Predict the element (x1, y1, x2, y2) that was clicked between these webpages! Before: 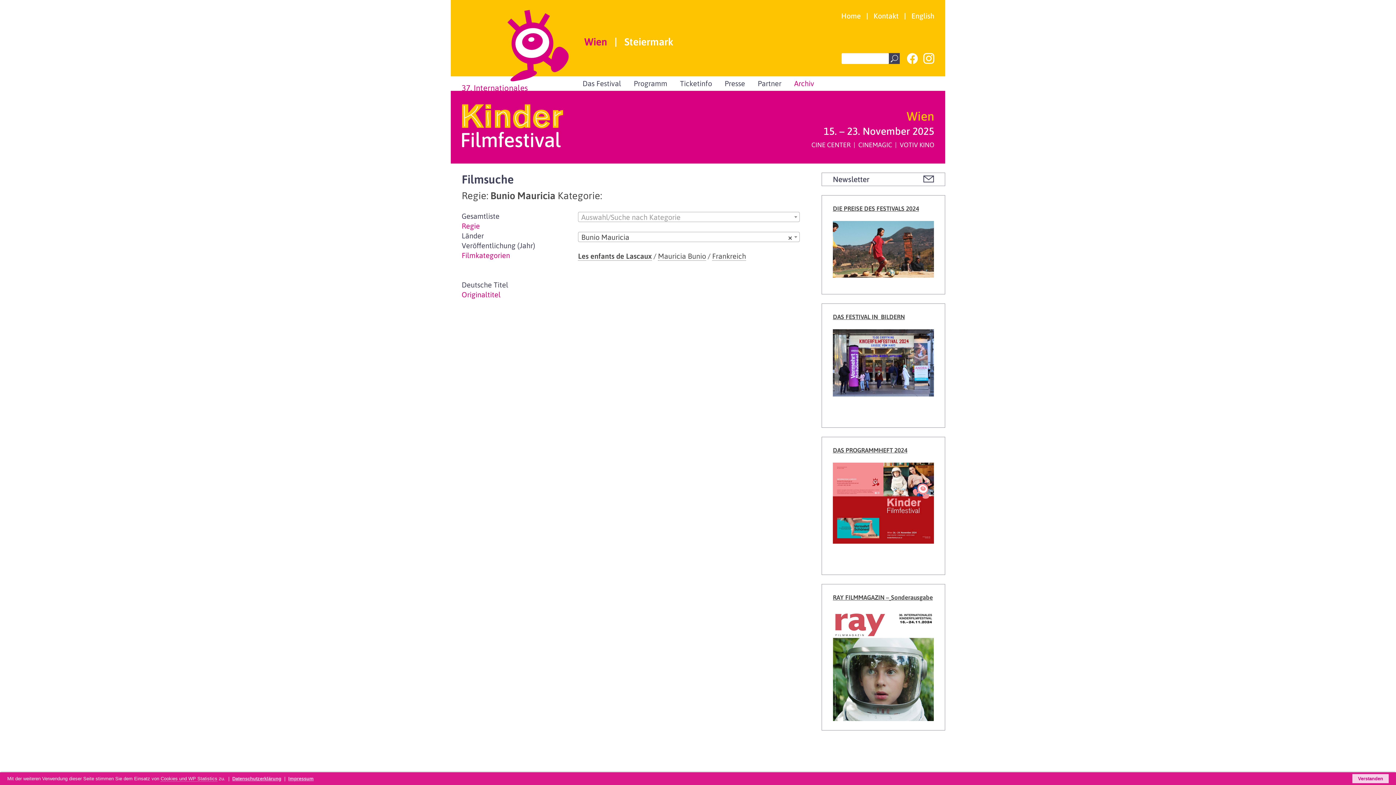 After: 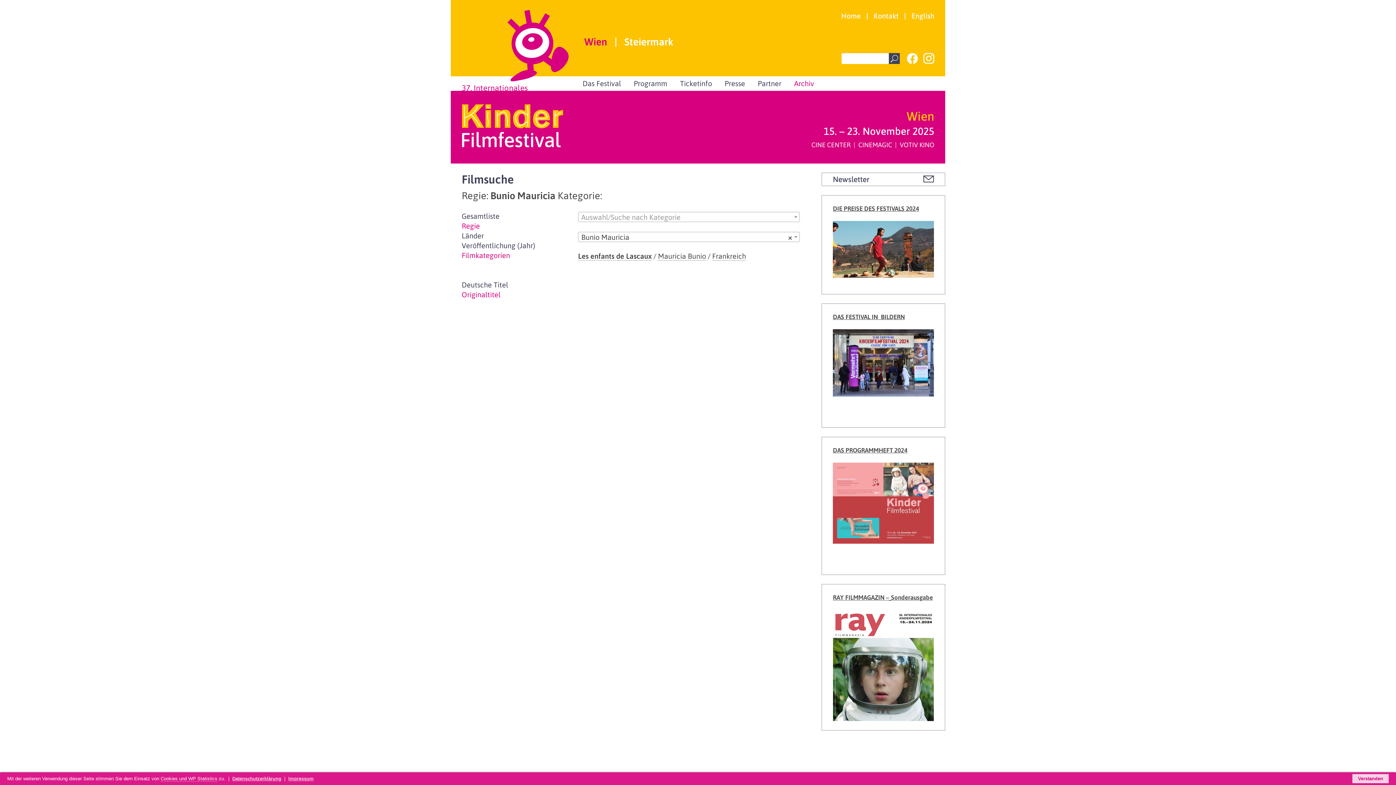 Action: bbox: (833, 463, 934, 543)